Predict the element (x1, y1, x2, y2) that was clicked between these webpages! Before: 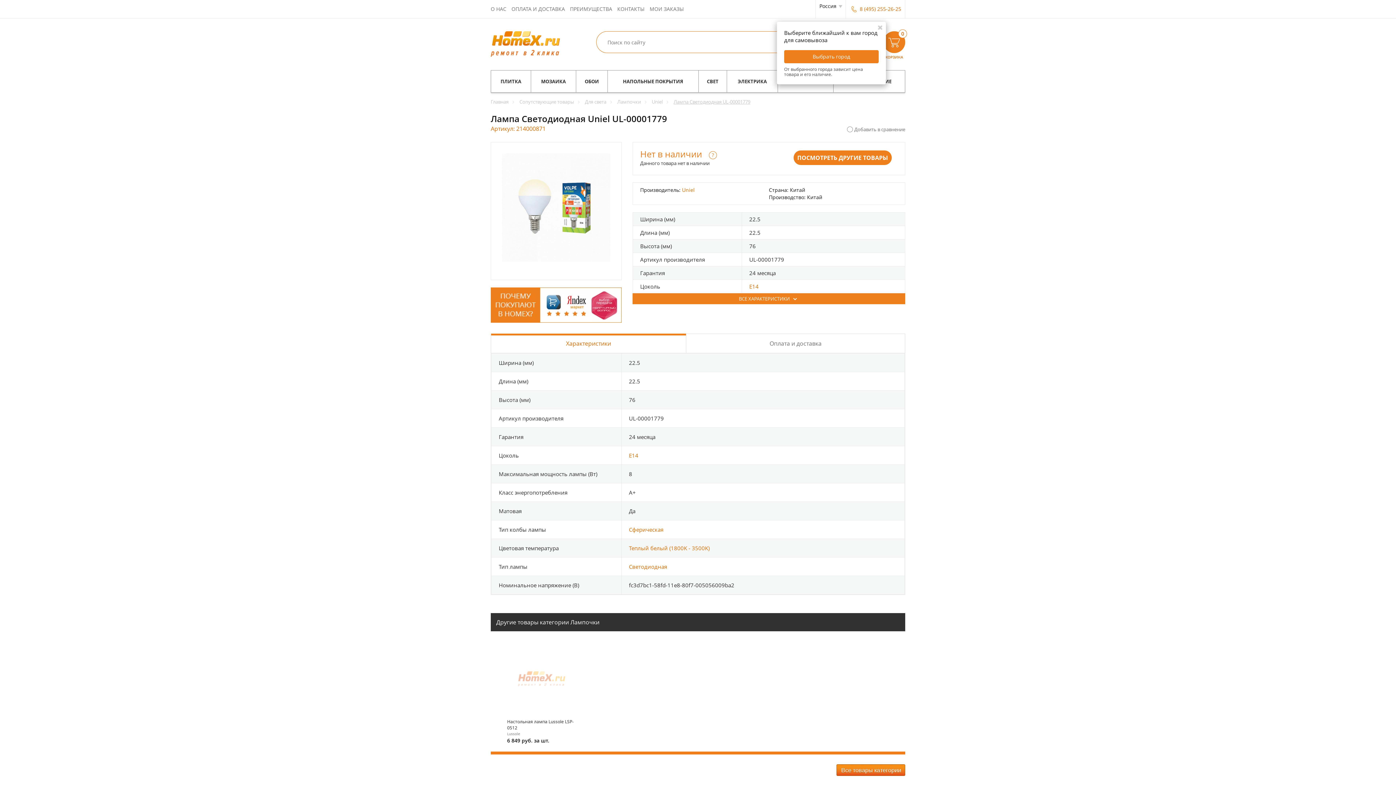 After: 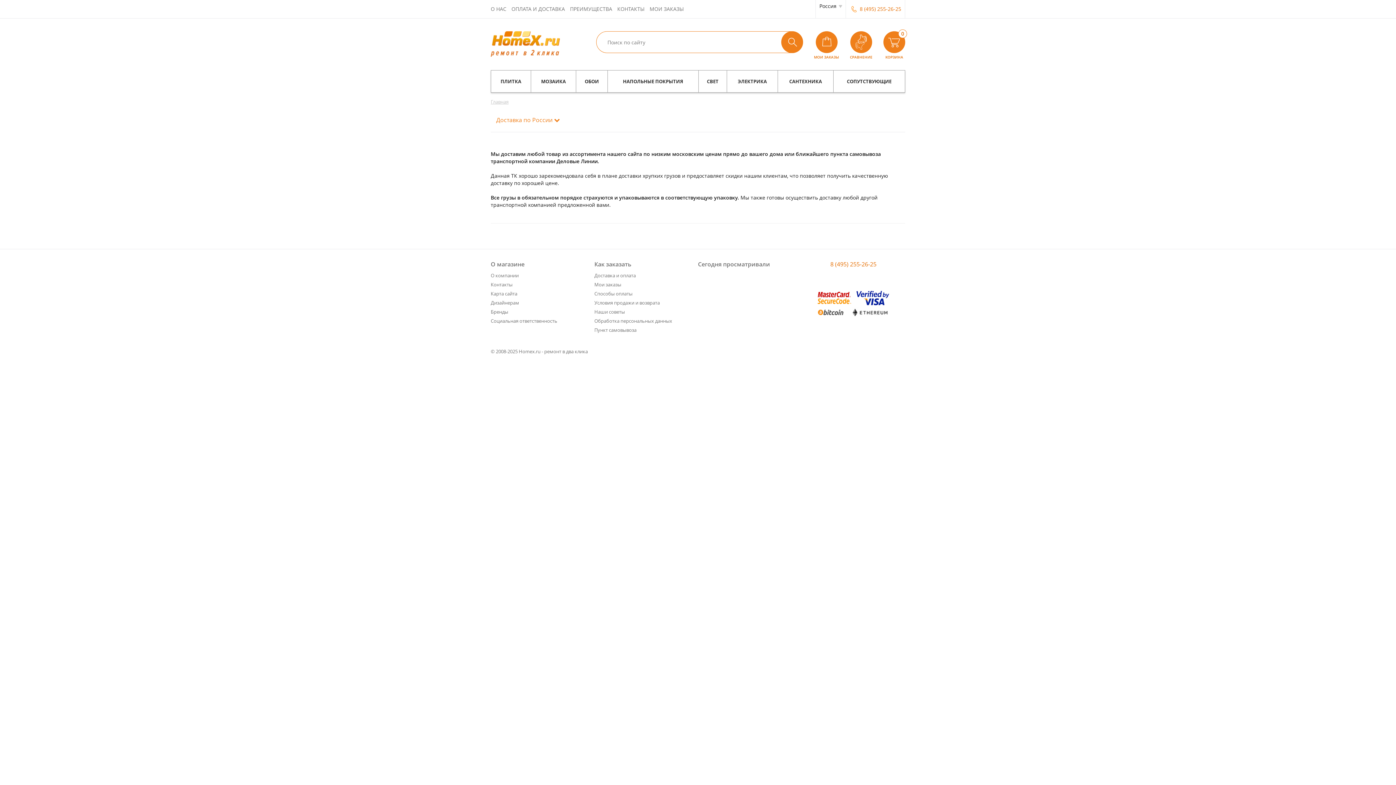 Action: bbox: (511, 0, 565, 17) label: ОПЛАТА И ДОСТАВКА